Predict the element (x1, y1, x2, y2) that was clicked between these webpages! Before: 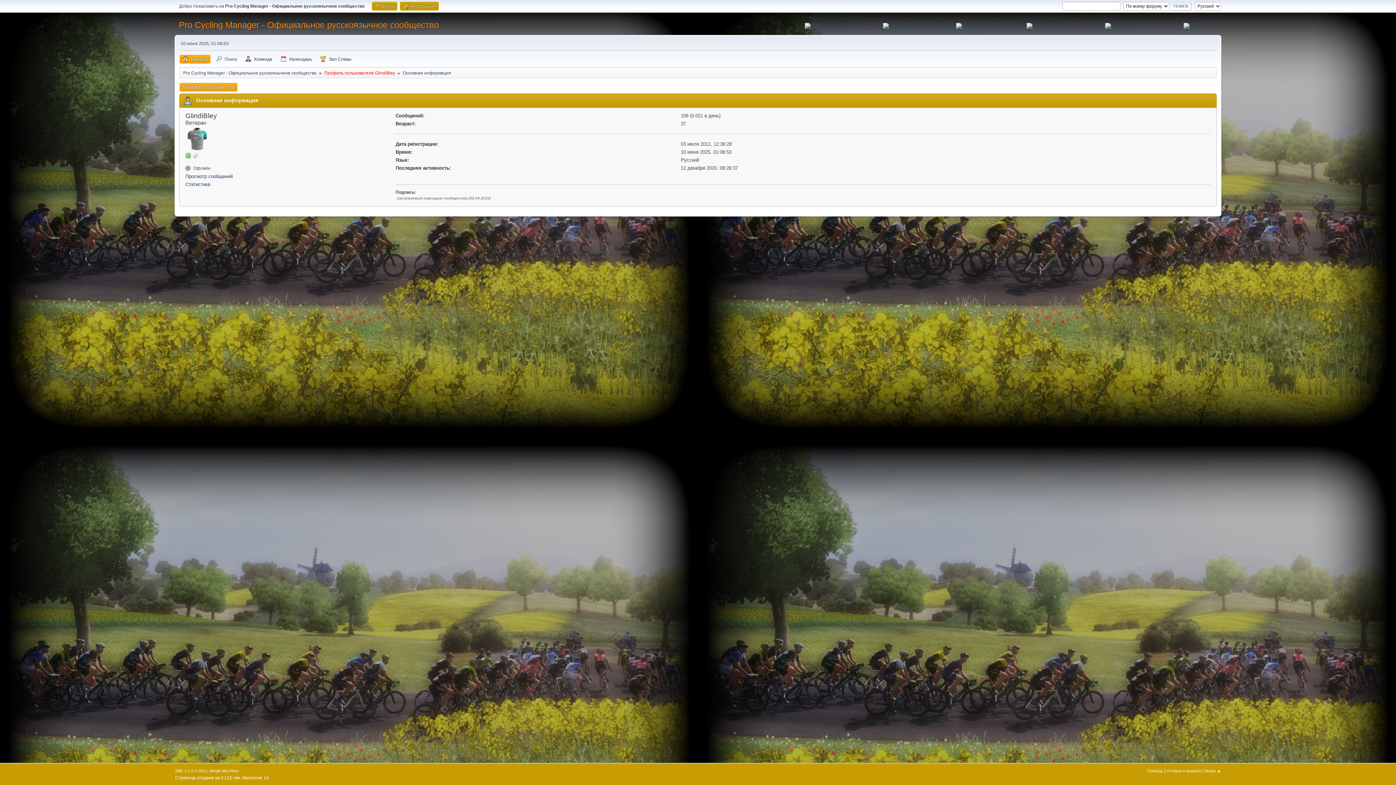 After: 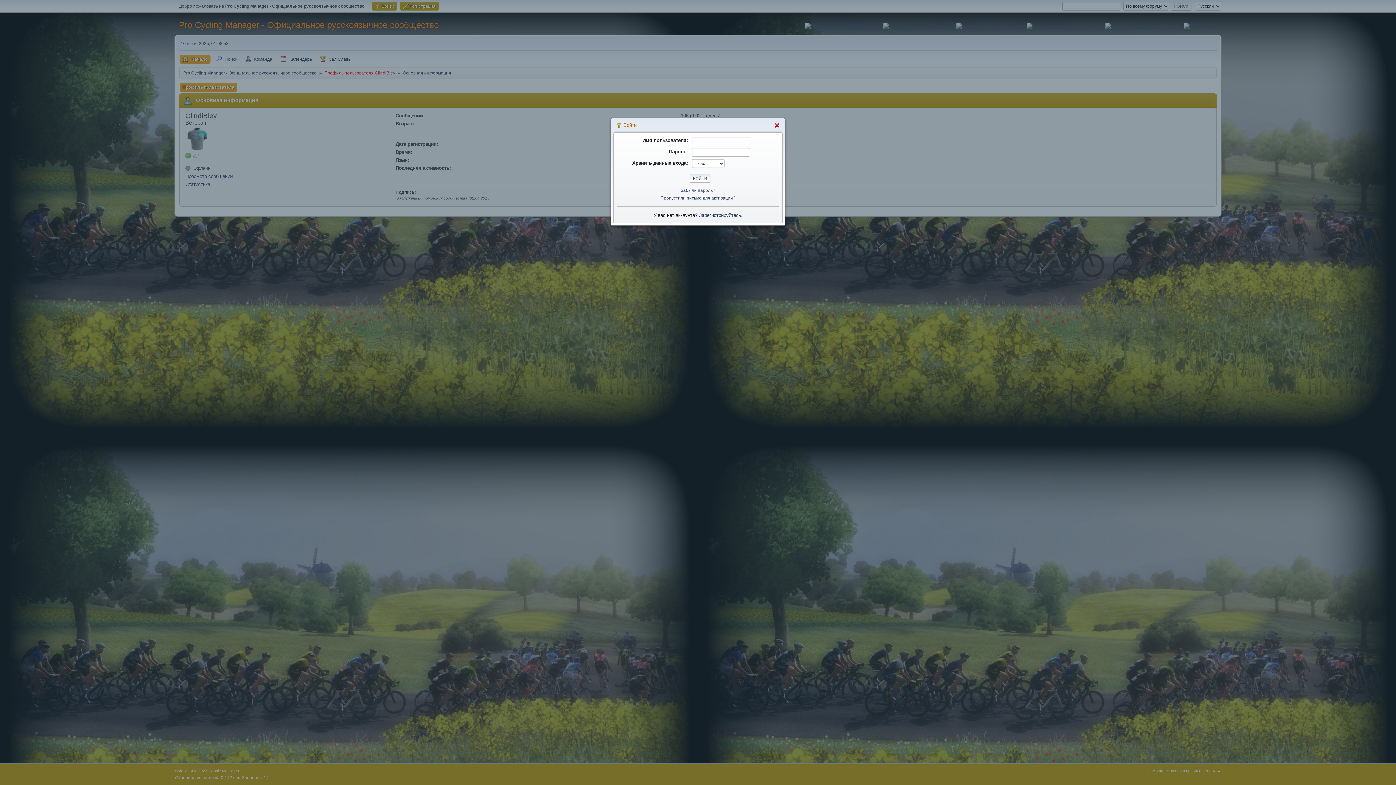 Action: label:  Войти bbox: (371, 1, 397, 10)